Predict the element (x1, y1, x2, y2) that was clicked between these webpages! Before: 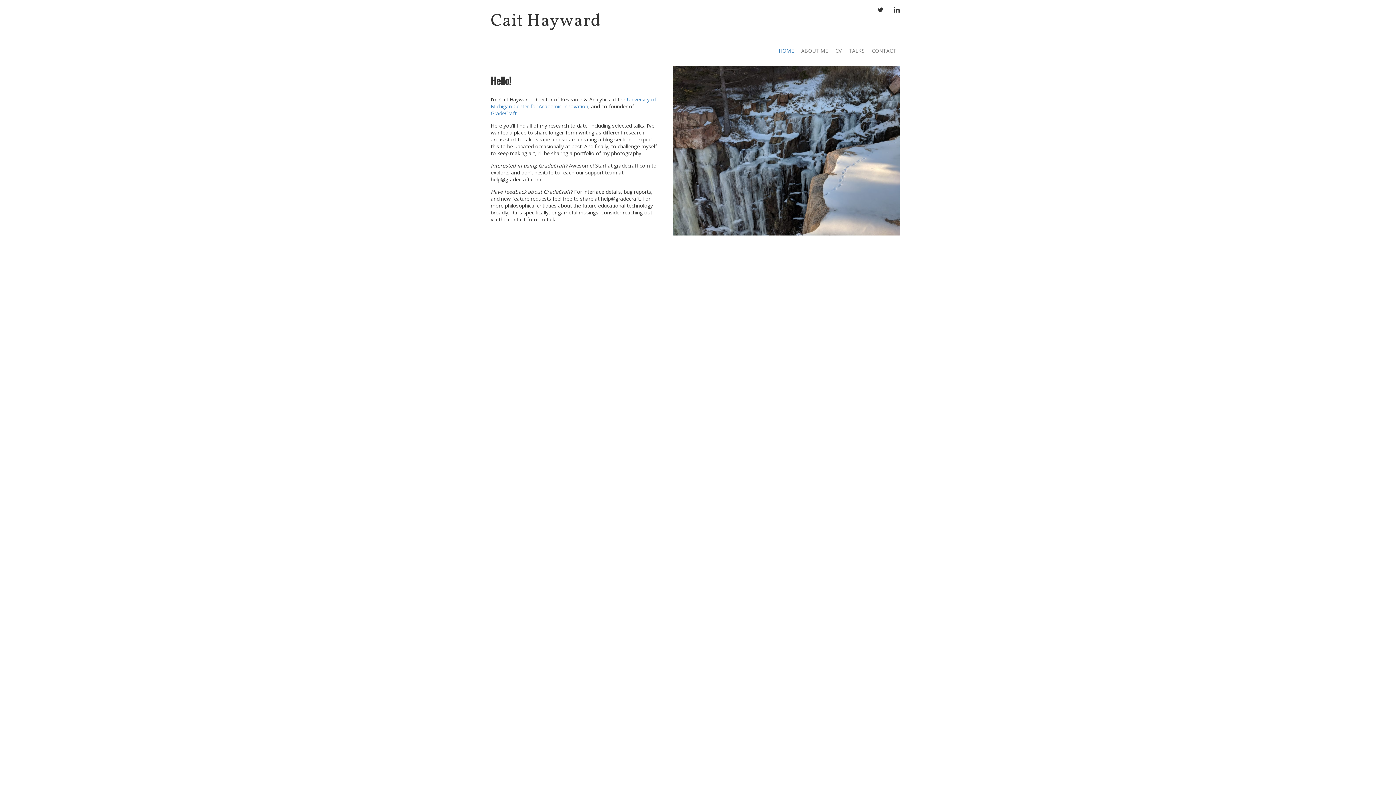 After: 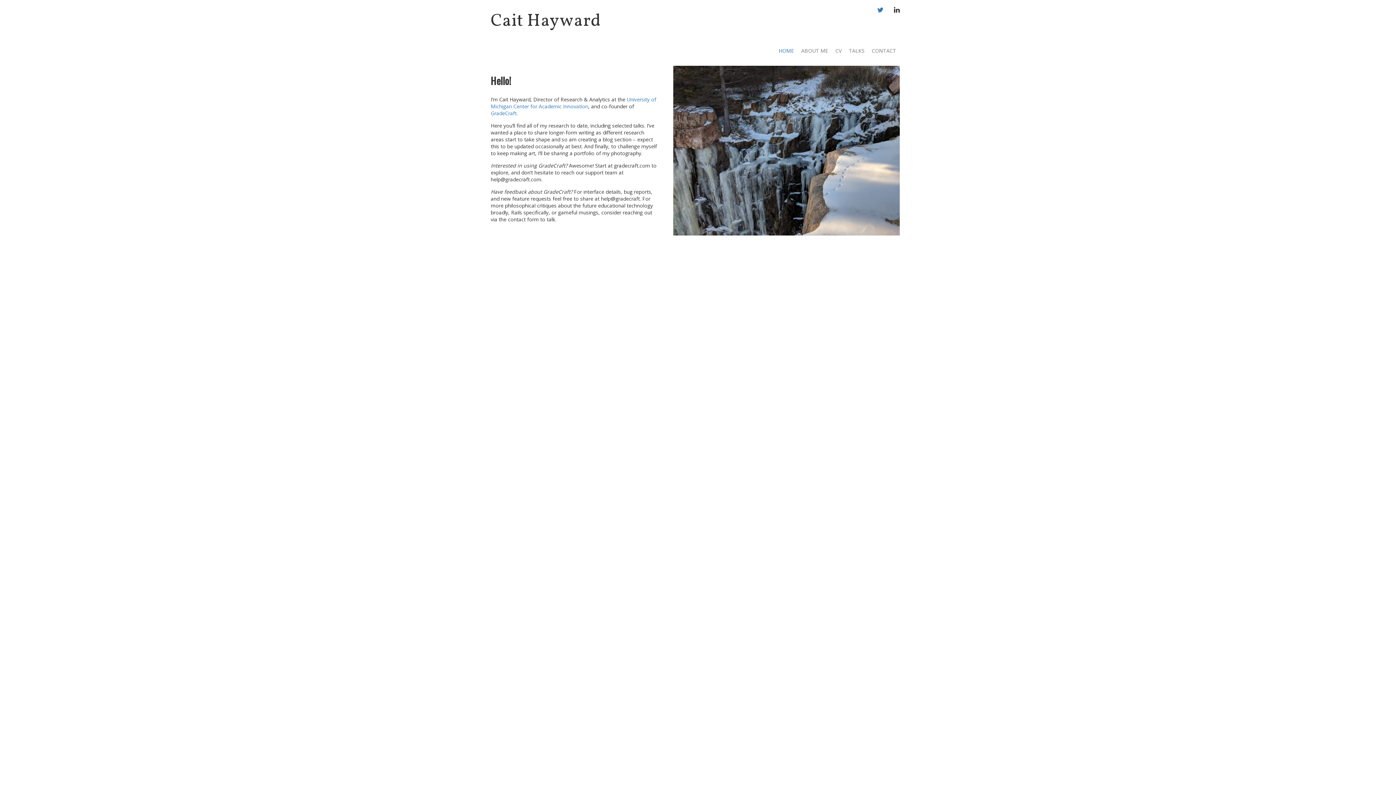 Action: bbox: (875, 6, 885, 13) label: TWITTER